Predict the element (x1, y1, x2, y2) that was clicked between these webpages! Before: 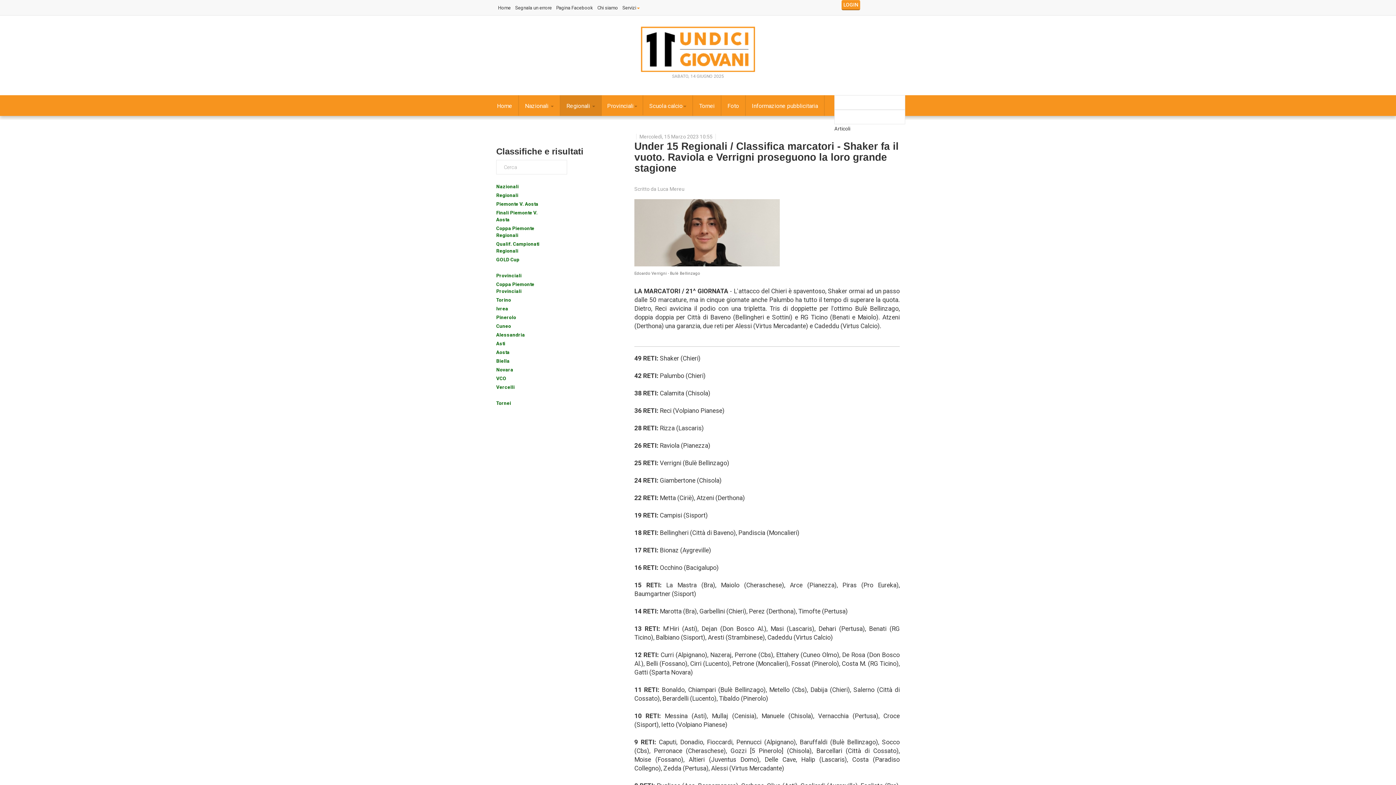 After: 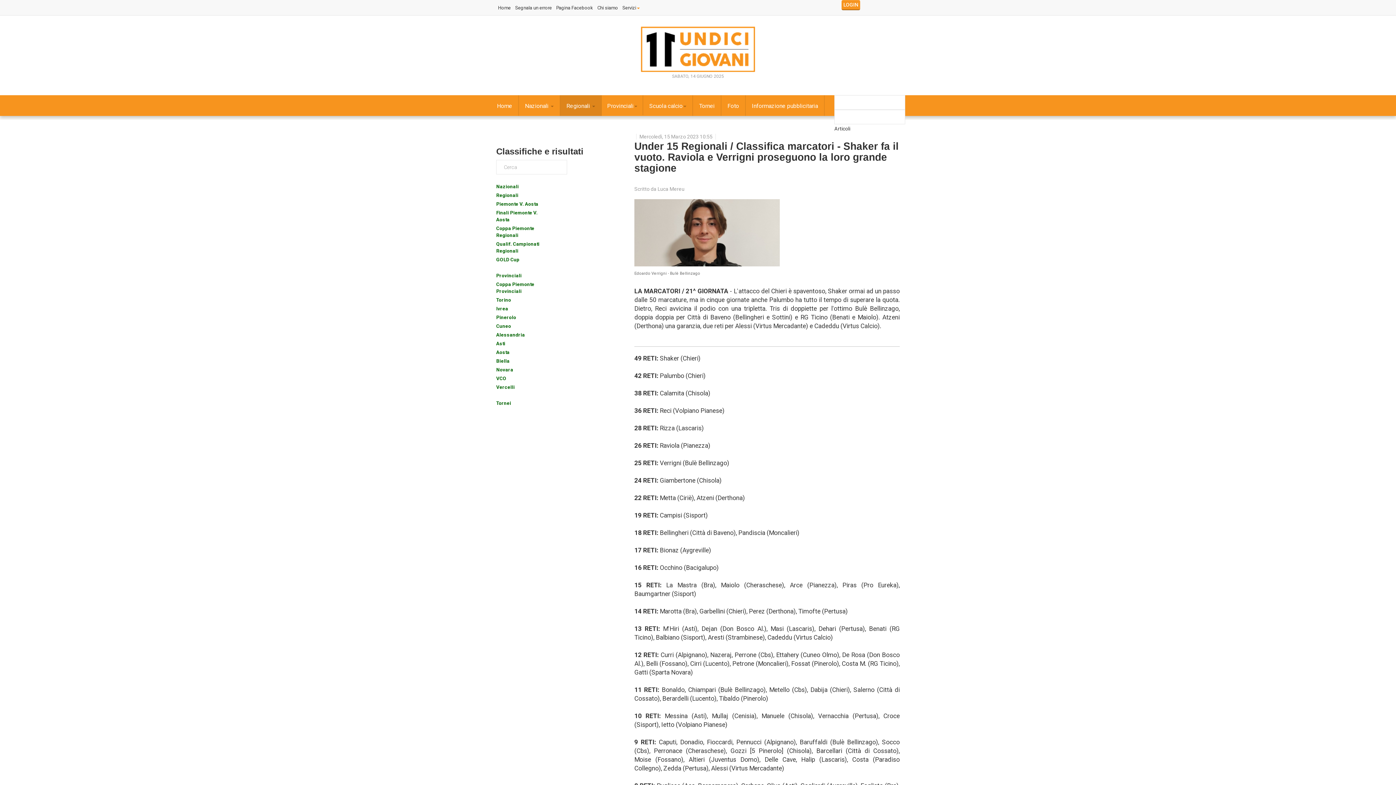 Action: label: Ivrea bbox: (496, 305, 508, 312)